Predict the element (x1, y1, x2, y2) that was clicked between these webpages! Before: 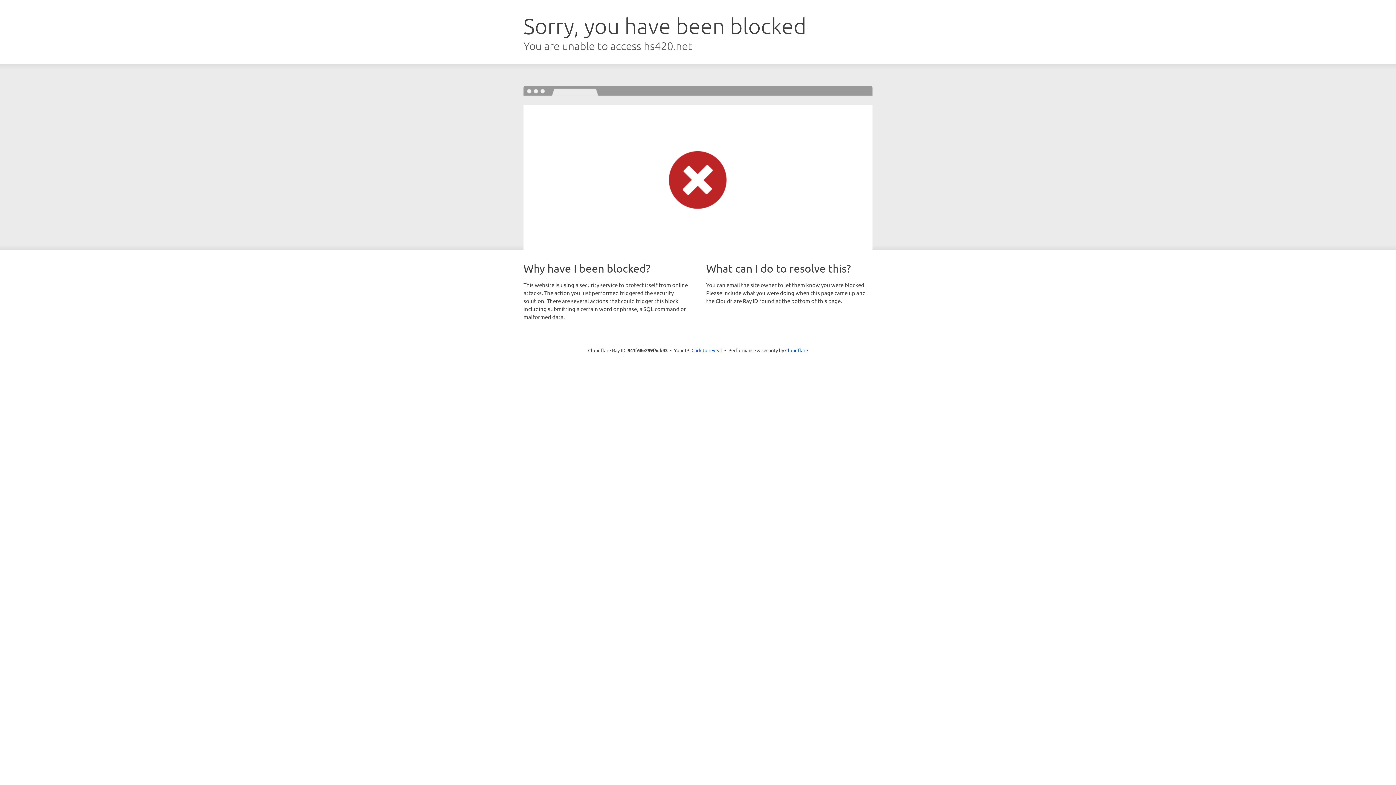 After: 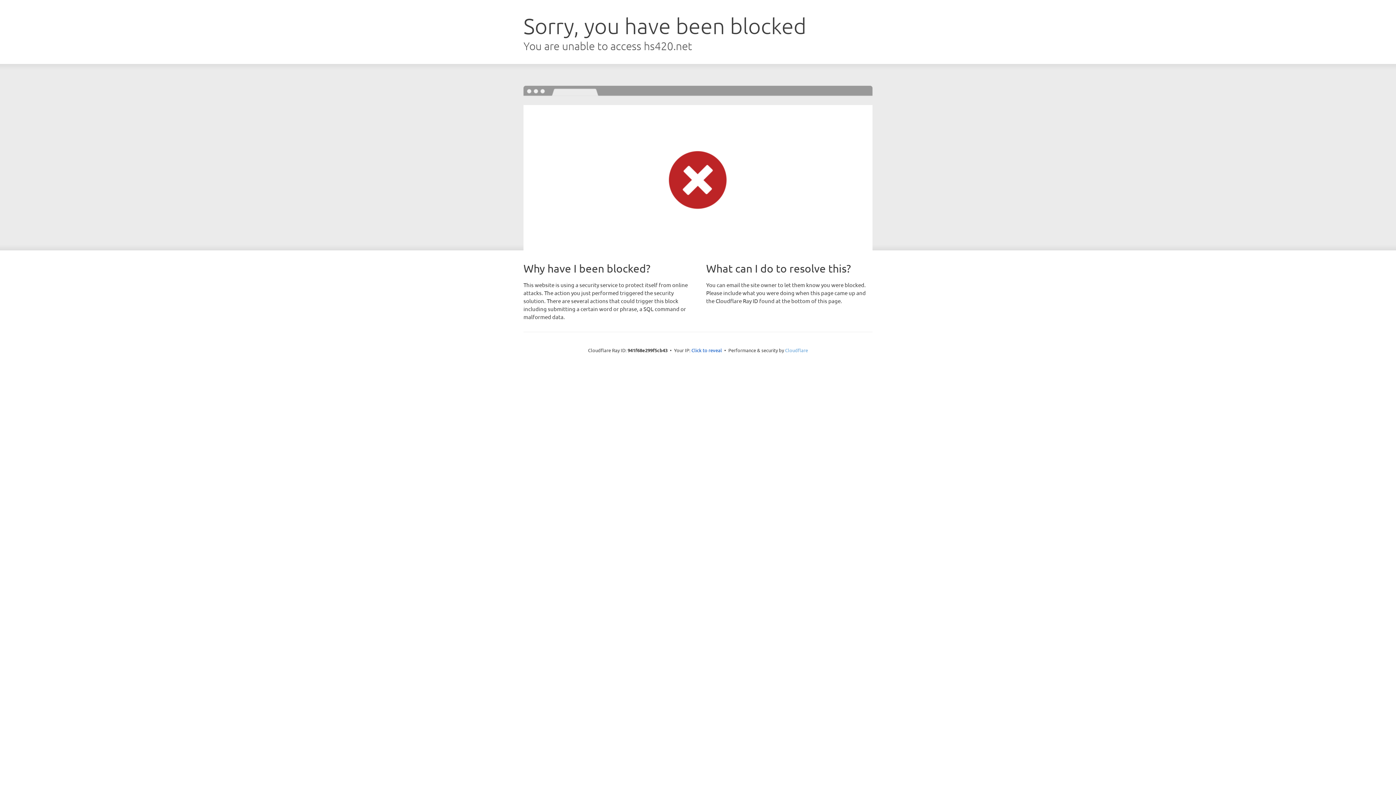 Action: bbox: (785, 347, 808, 353) label: Cloudflare